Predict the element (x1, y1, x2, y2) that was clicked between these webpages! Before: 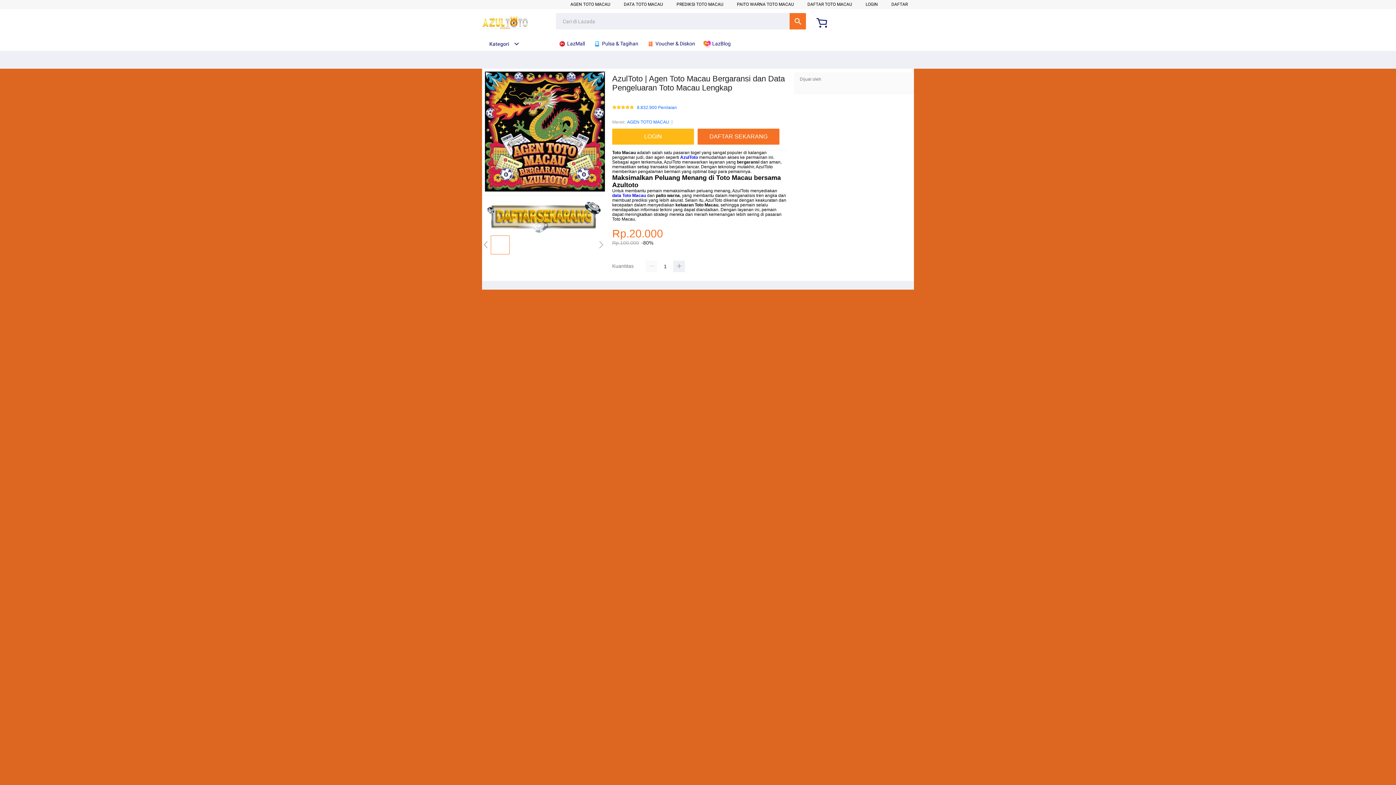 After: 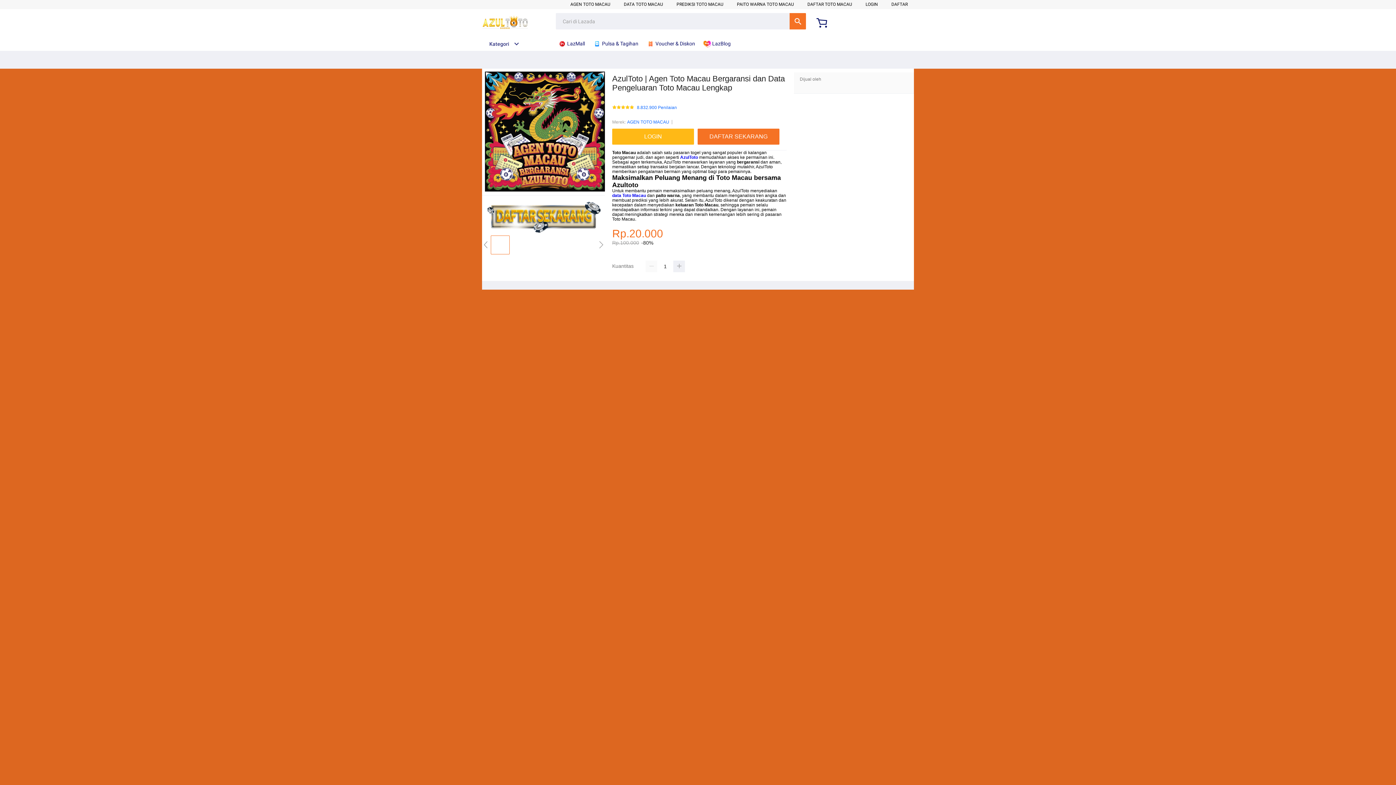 Action: label: AzulToto bbox: (680, 155, 698, 160)